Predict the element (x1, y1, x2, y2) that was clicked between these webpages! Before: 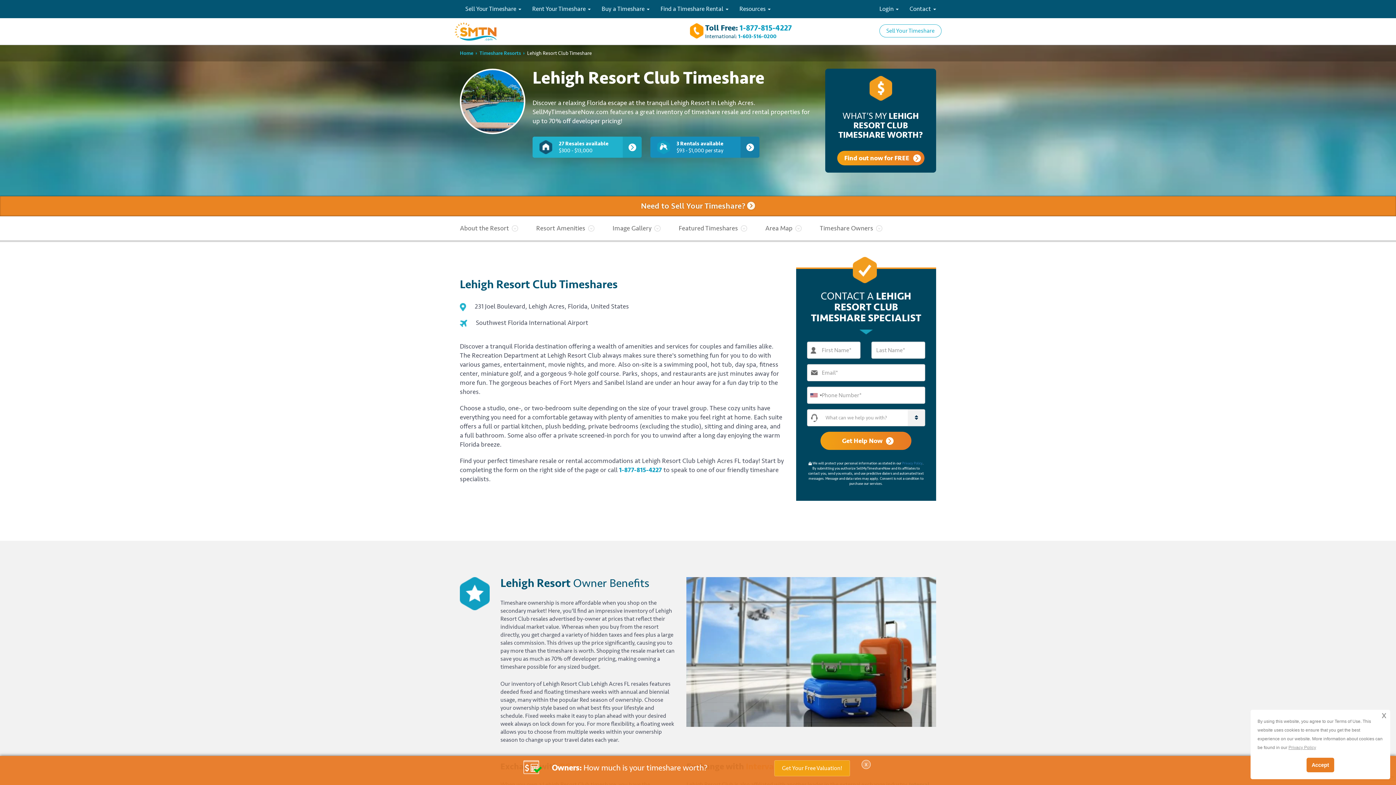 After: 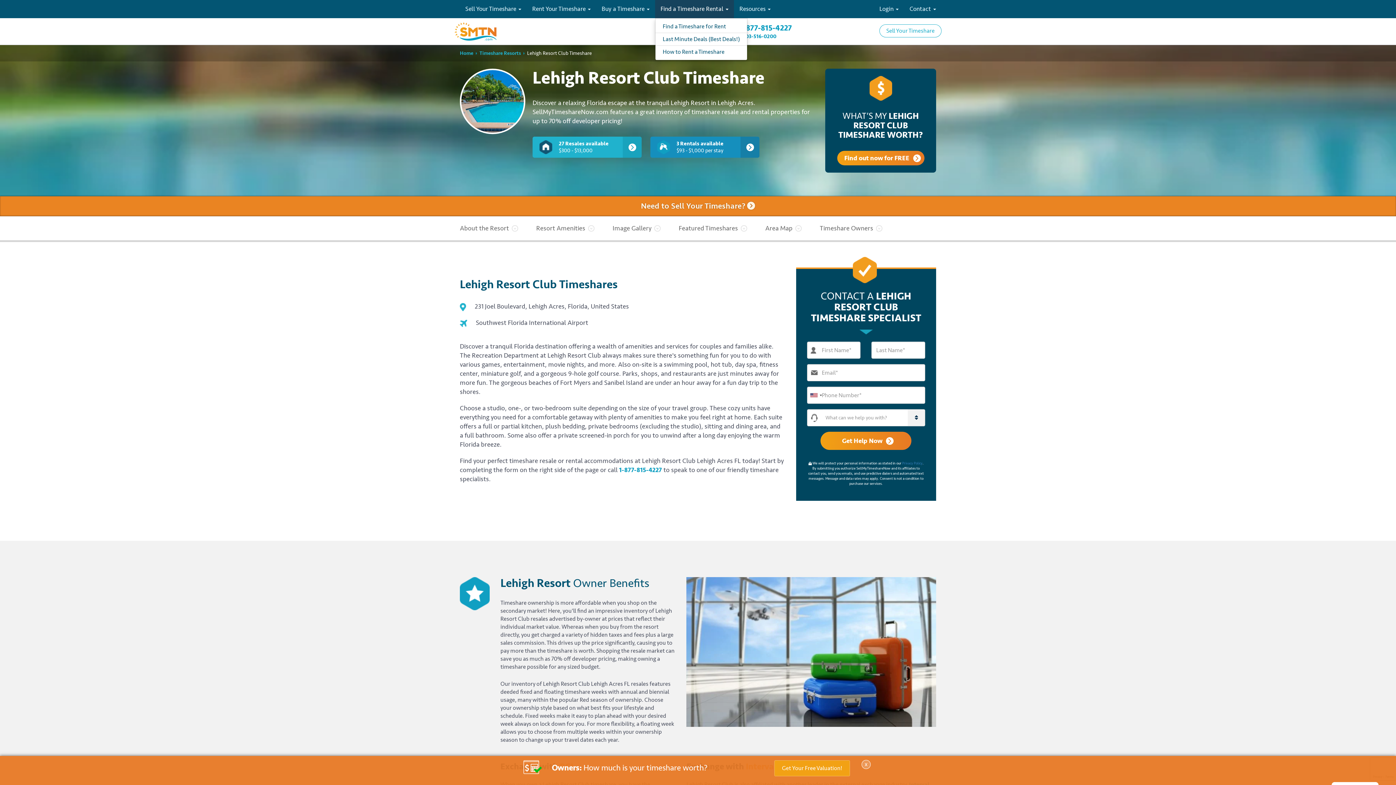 Action: label: Find a Timeshare Rental  bbox: (655, 0, 734, 18)